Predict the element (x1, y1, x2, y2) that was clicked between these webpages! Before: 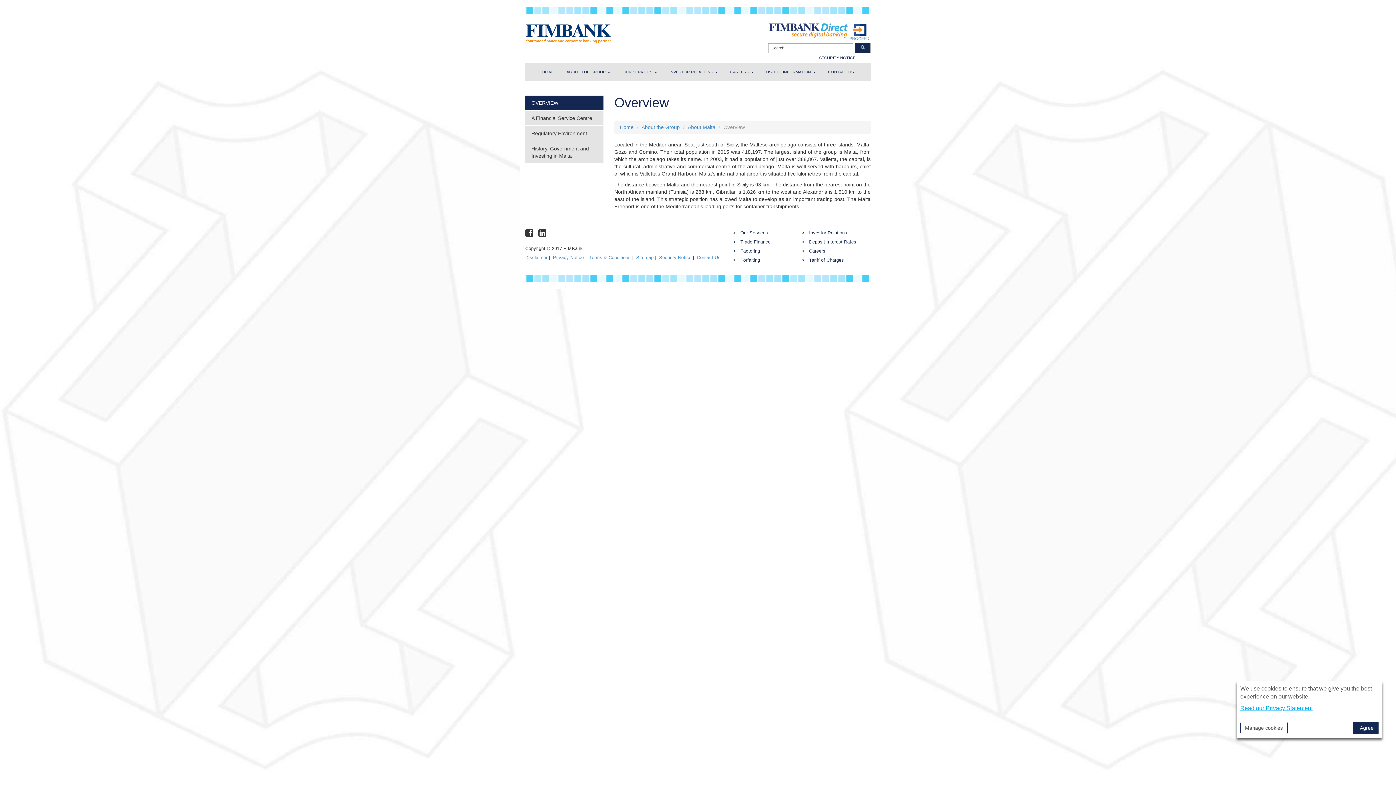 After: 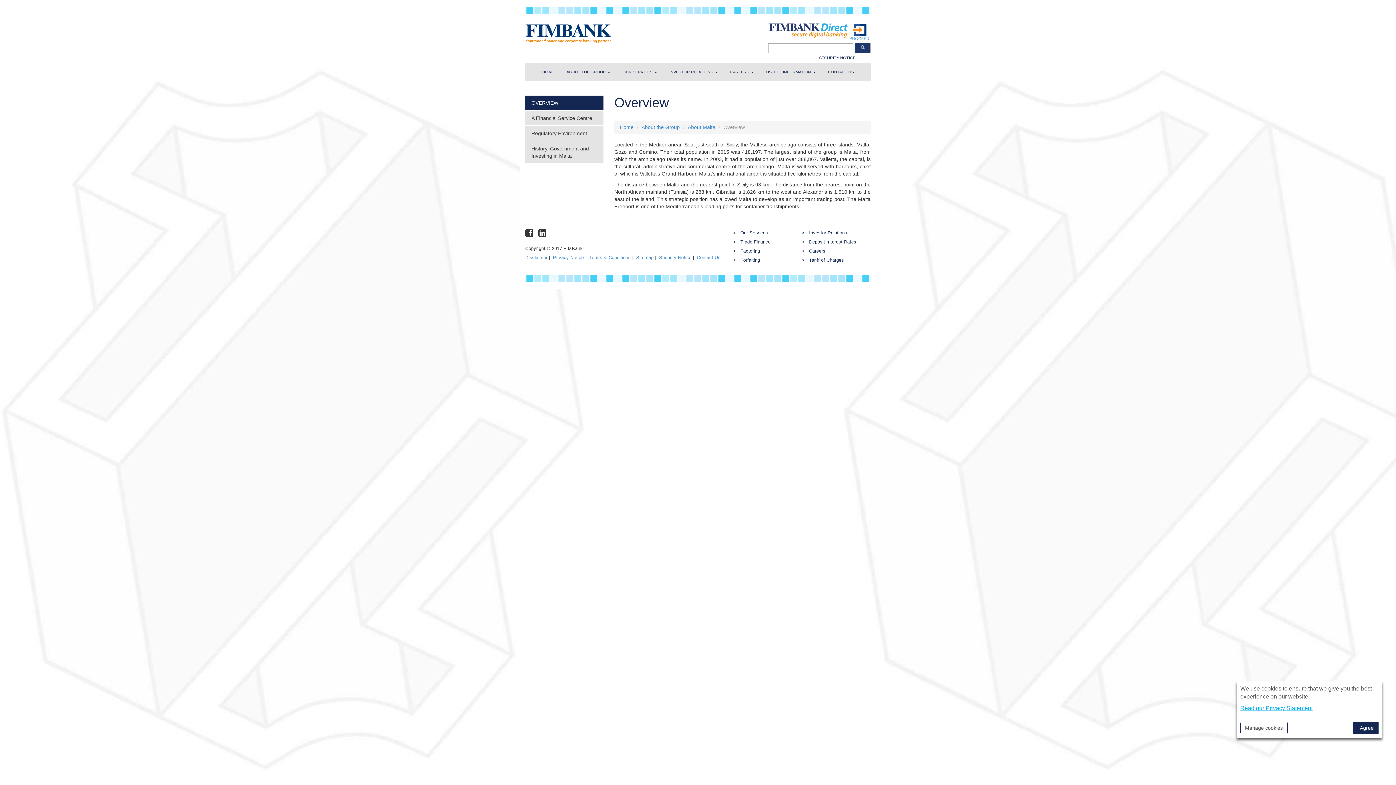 Action: bbox: (855, 42, 870, 52)